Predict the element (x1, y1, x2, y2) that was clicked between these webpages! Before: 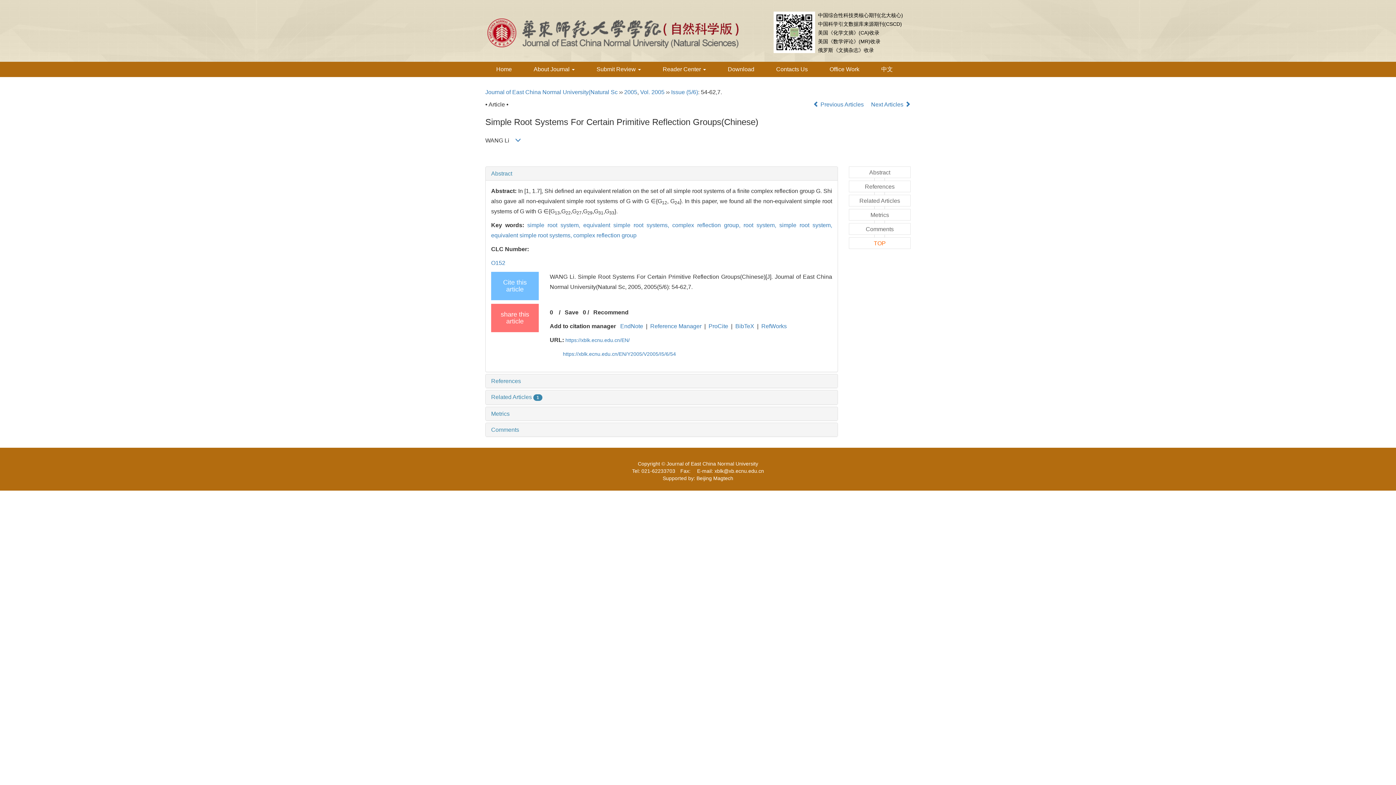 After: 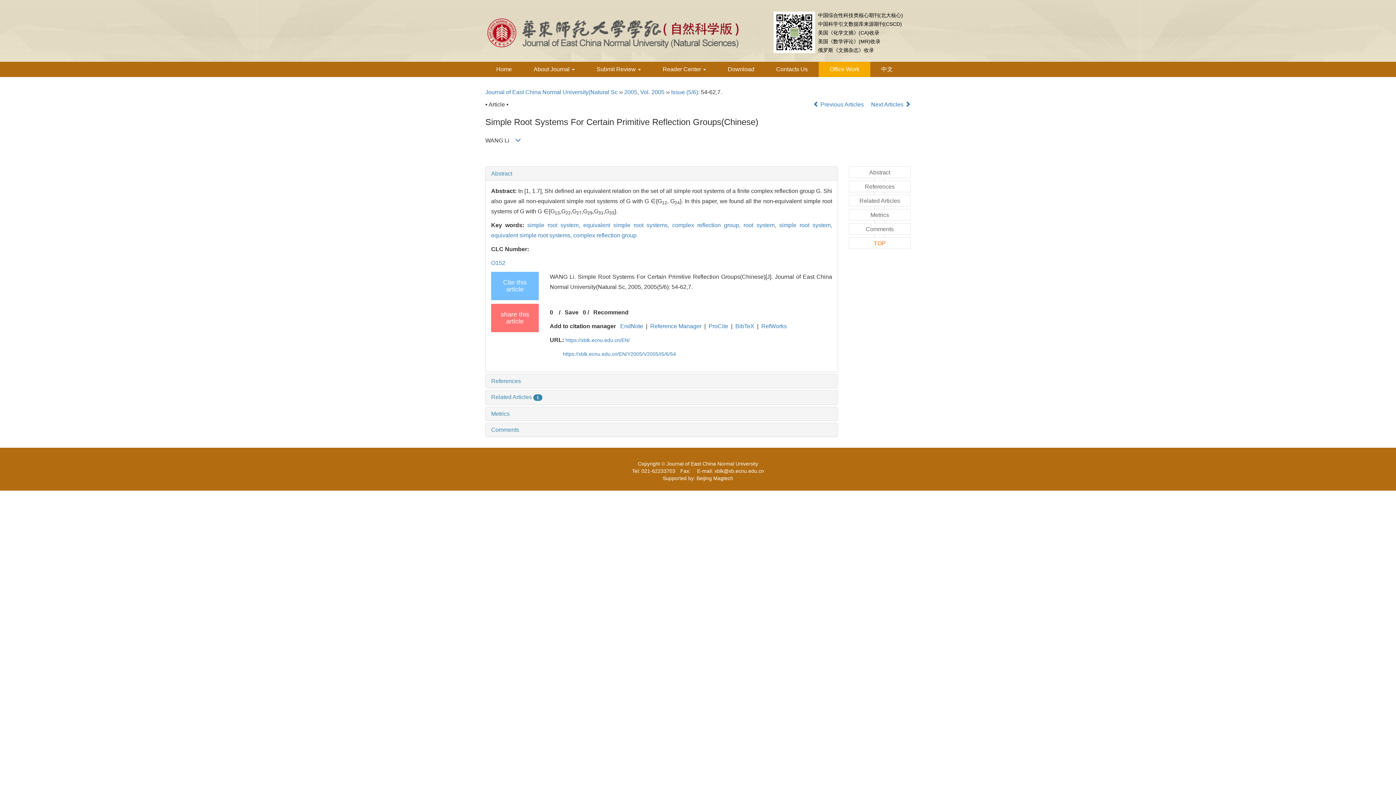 Action: label: Office Work bbox: (818, 61, 870, 77)